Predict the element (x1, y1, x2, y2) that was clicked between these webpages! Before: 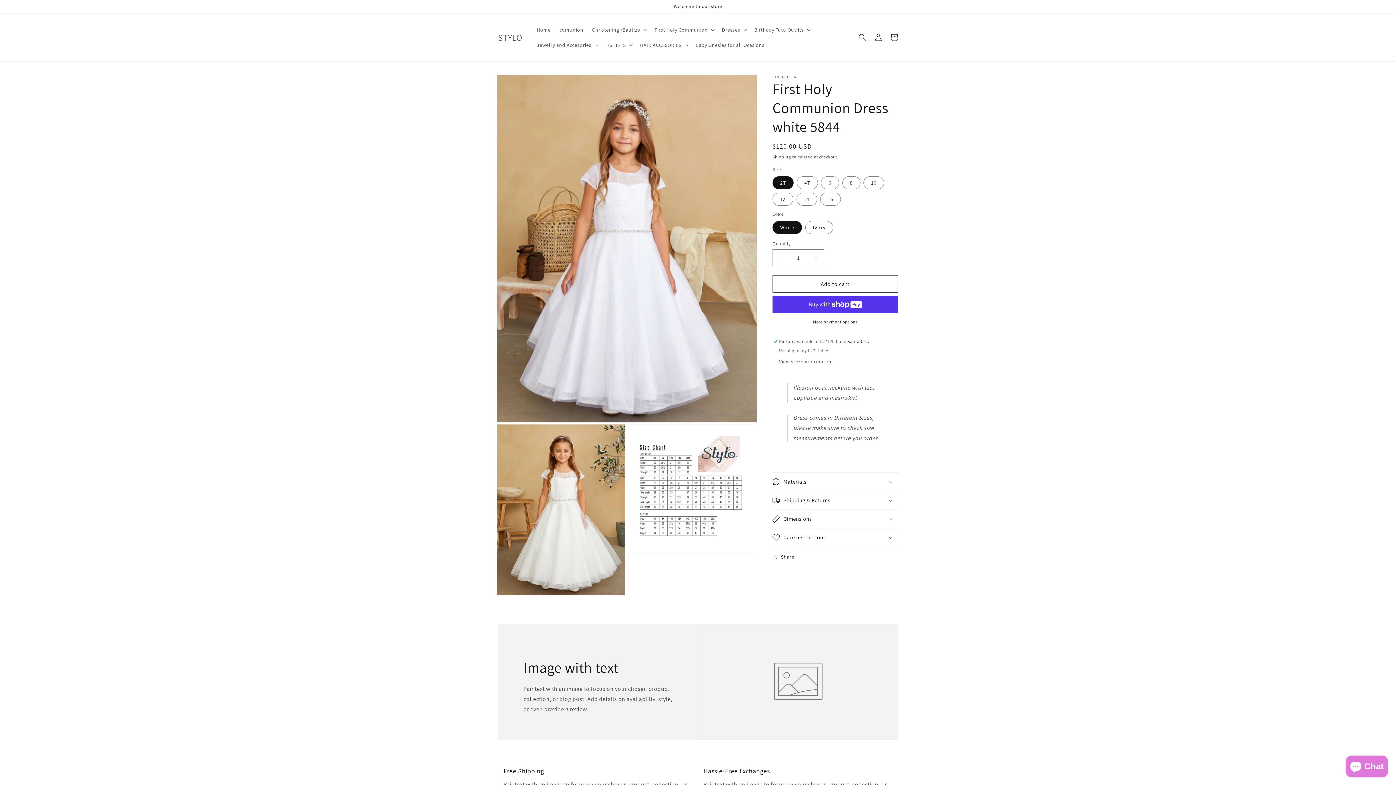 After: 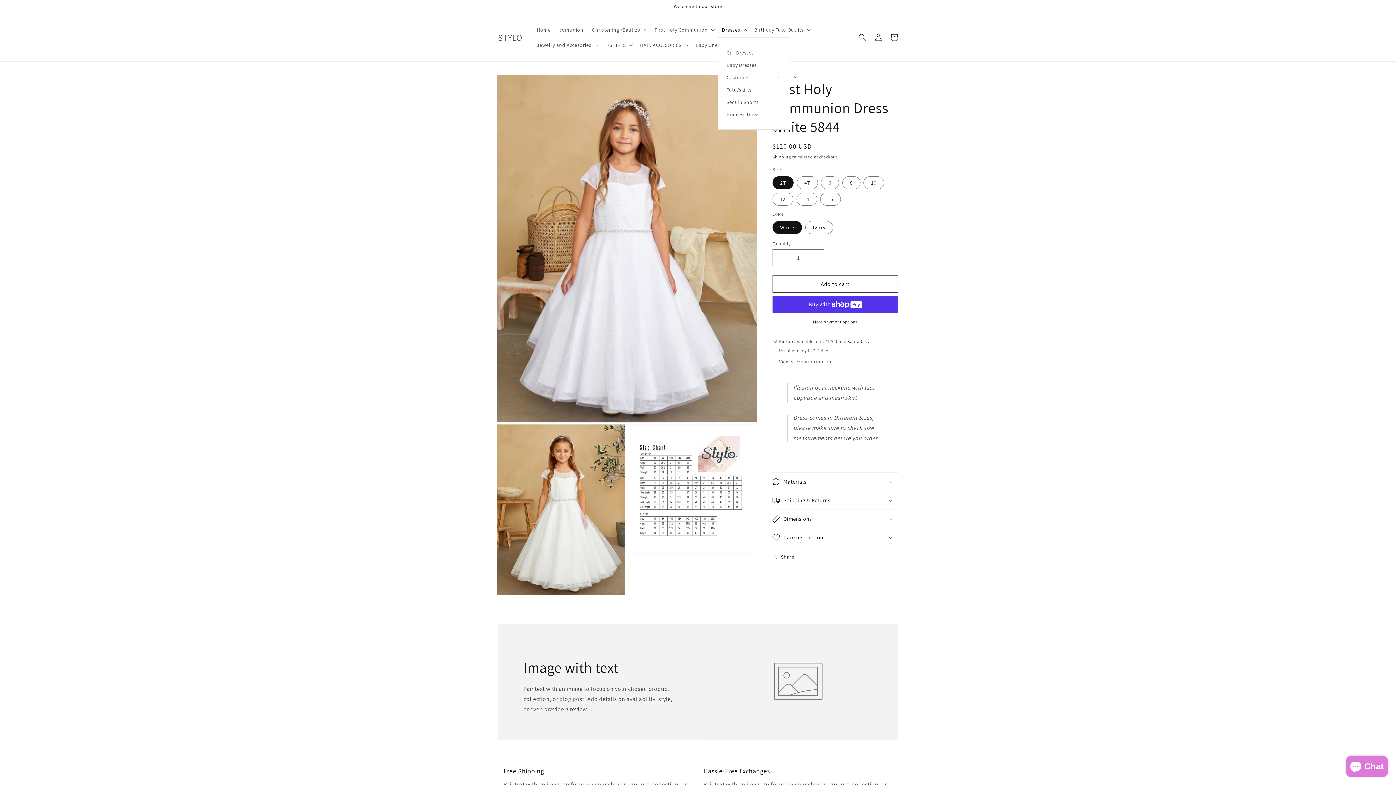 Action: bbox: (717, 22, 750, 37) label: Dresses